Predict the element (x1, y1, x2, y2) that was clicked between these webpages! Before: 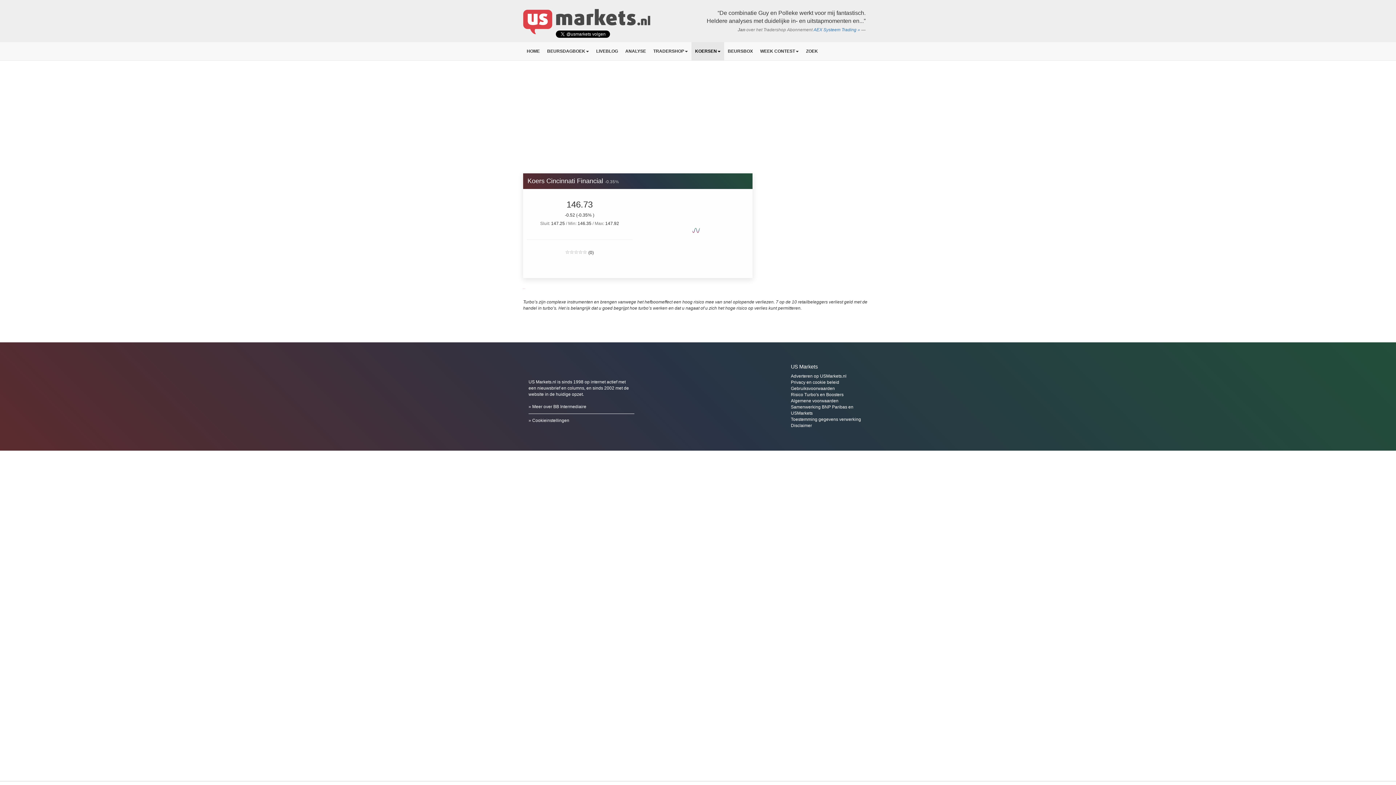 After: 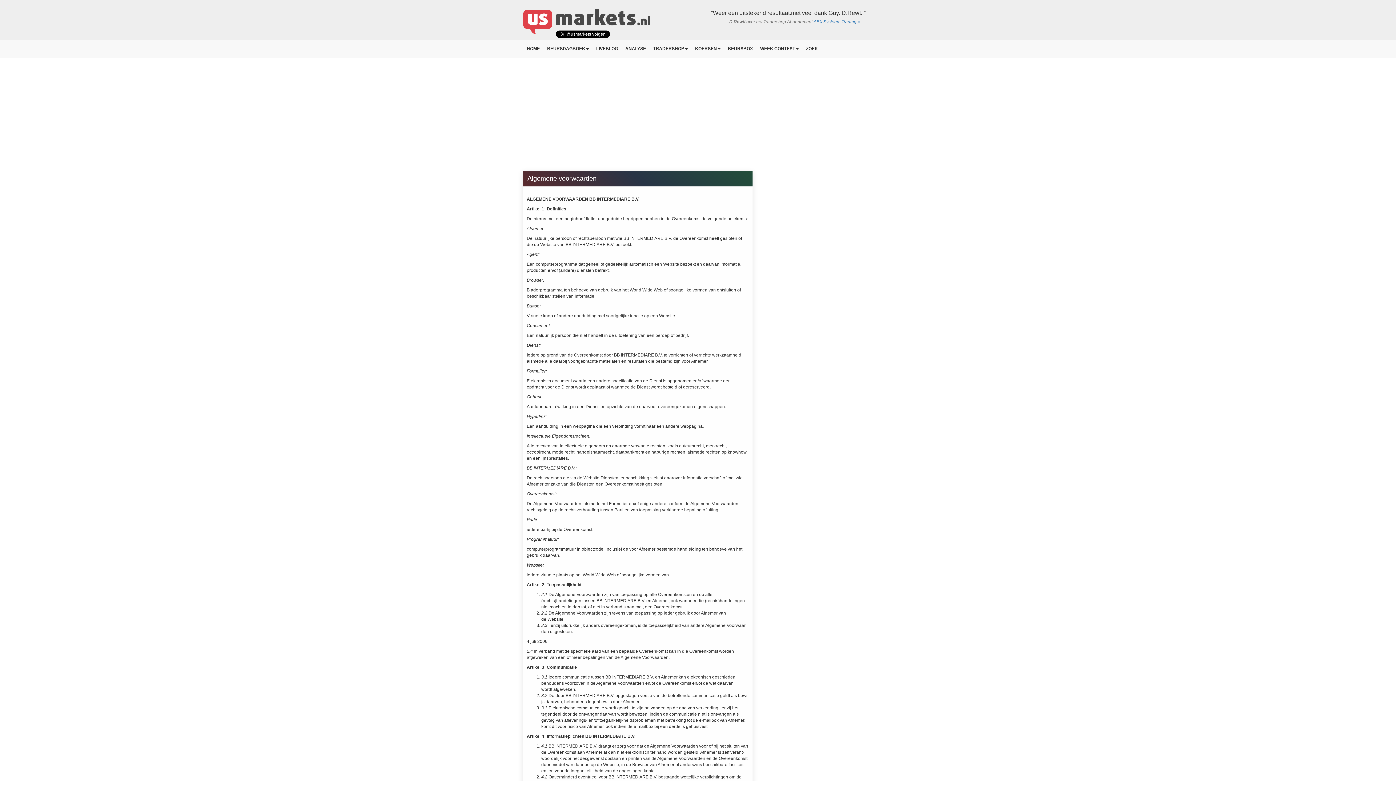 Action: label: Algemene voorwaarden bbox: (791, 398, 838, 403)